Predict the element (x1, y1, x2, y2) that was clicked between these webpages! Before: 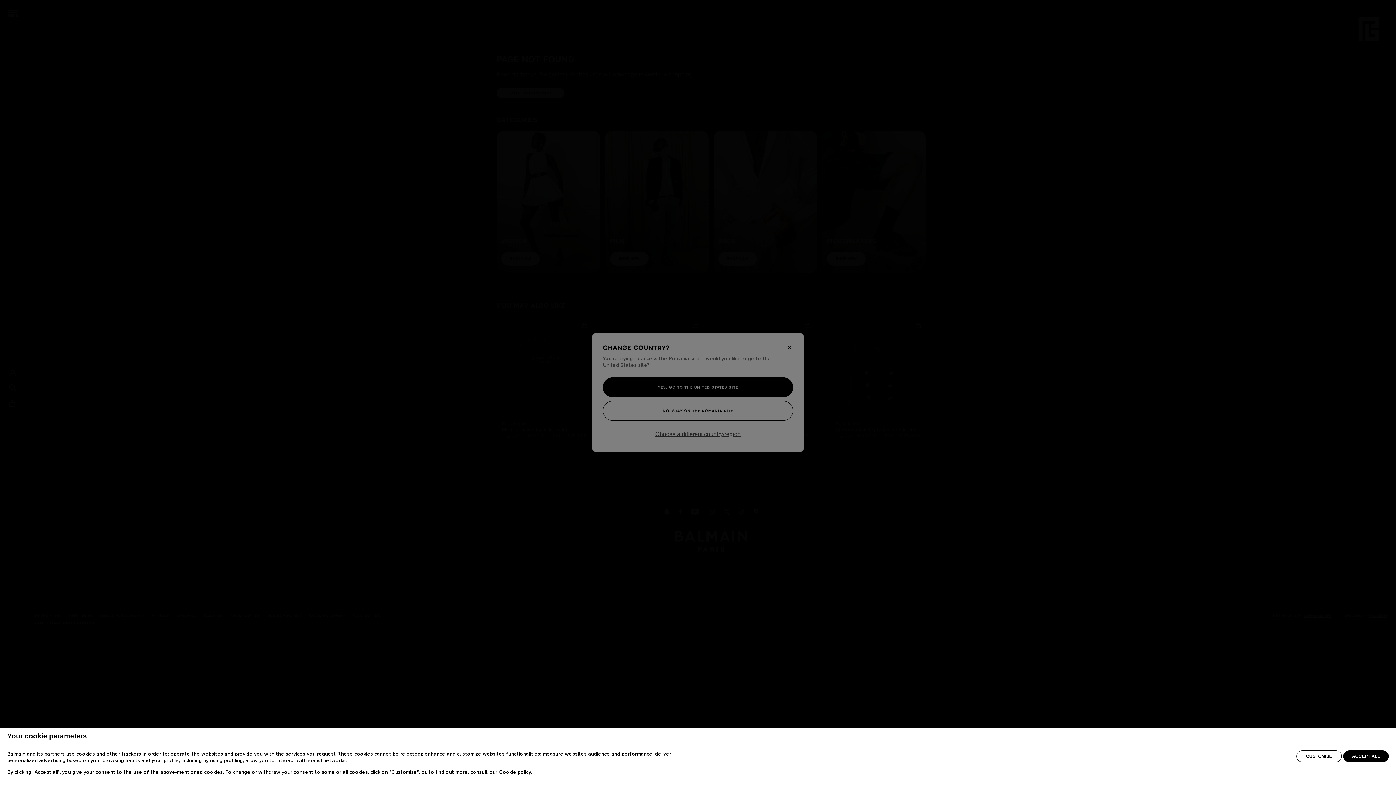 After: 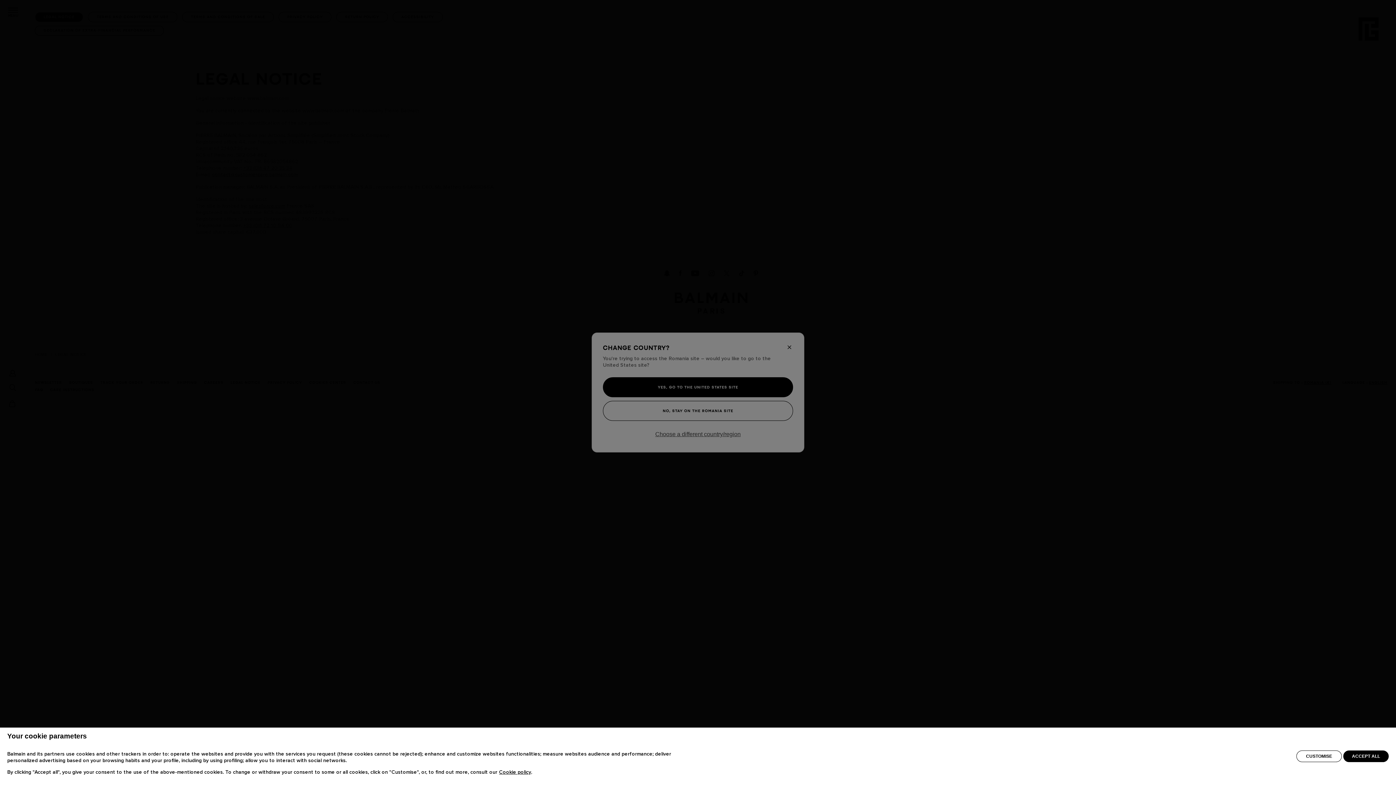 Action: label: Cookie policy bbox: (499, 770, 531, 775)